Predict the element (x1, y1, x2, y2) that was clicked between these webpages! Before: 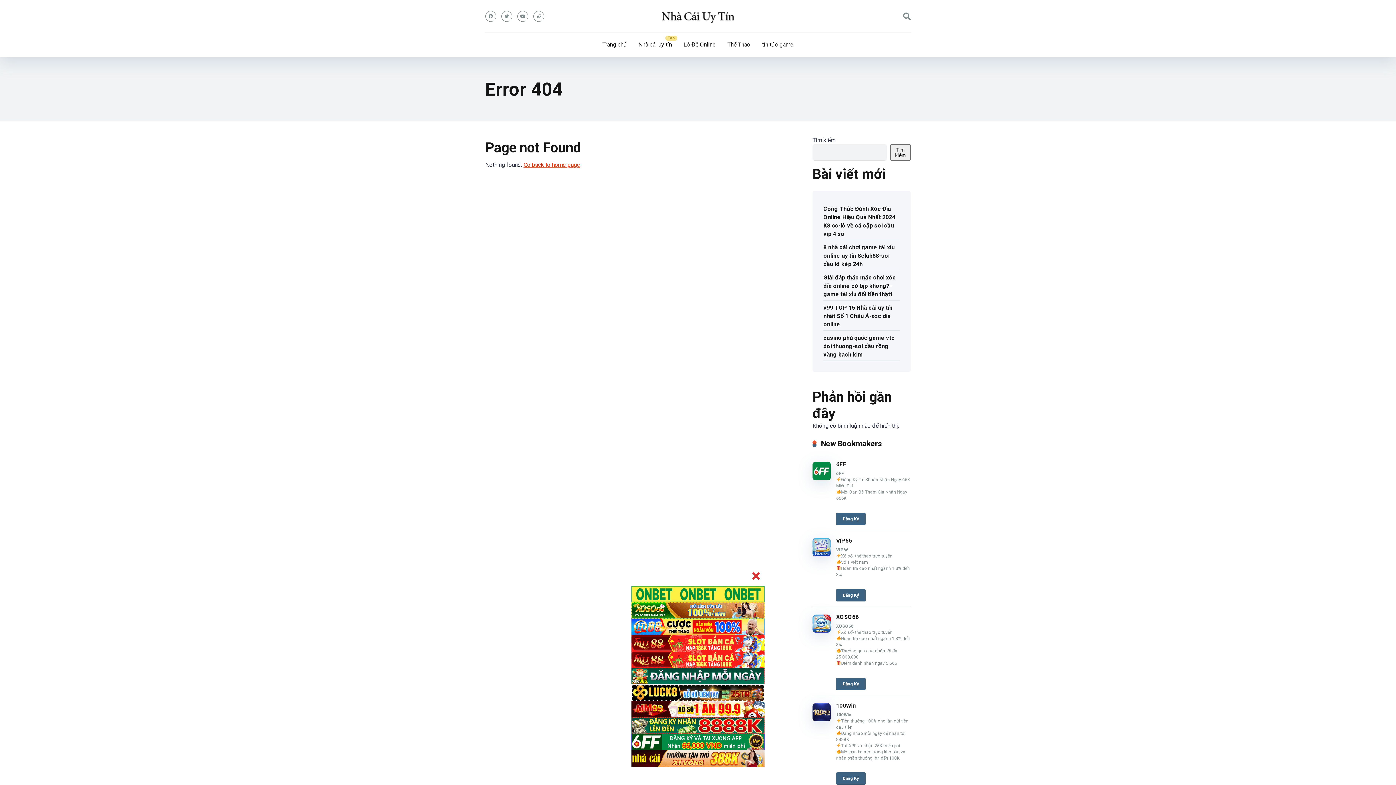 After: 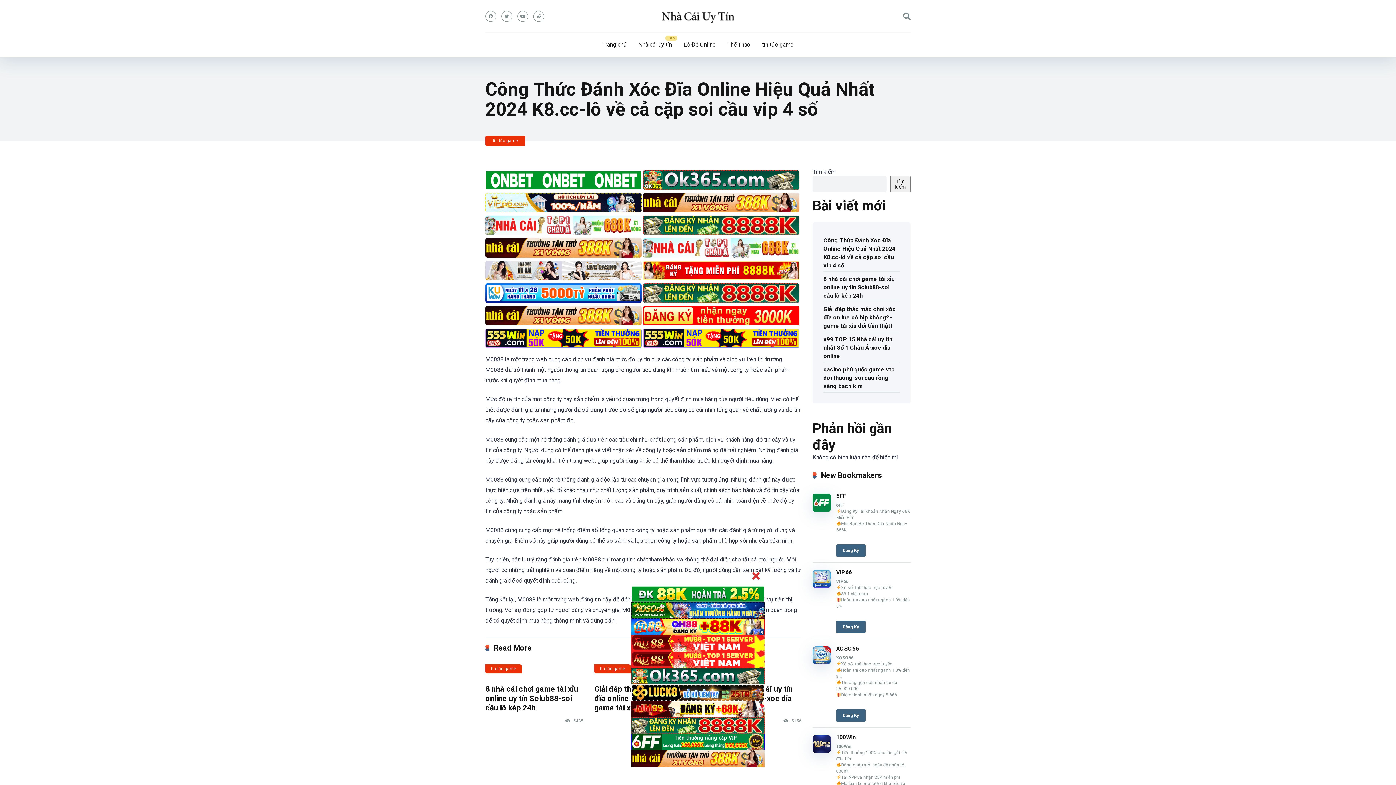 Action: bbox: (823, 202, 895, 239) label: Công Thức Đánh Xóc Đĩa Online Hiệu Quả Nhất 2024 K8.cc-lô về cả cặp soi cầu vip 4 số